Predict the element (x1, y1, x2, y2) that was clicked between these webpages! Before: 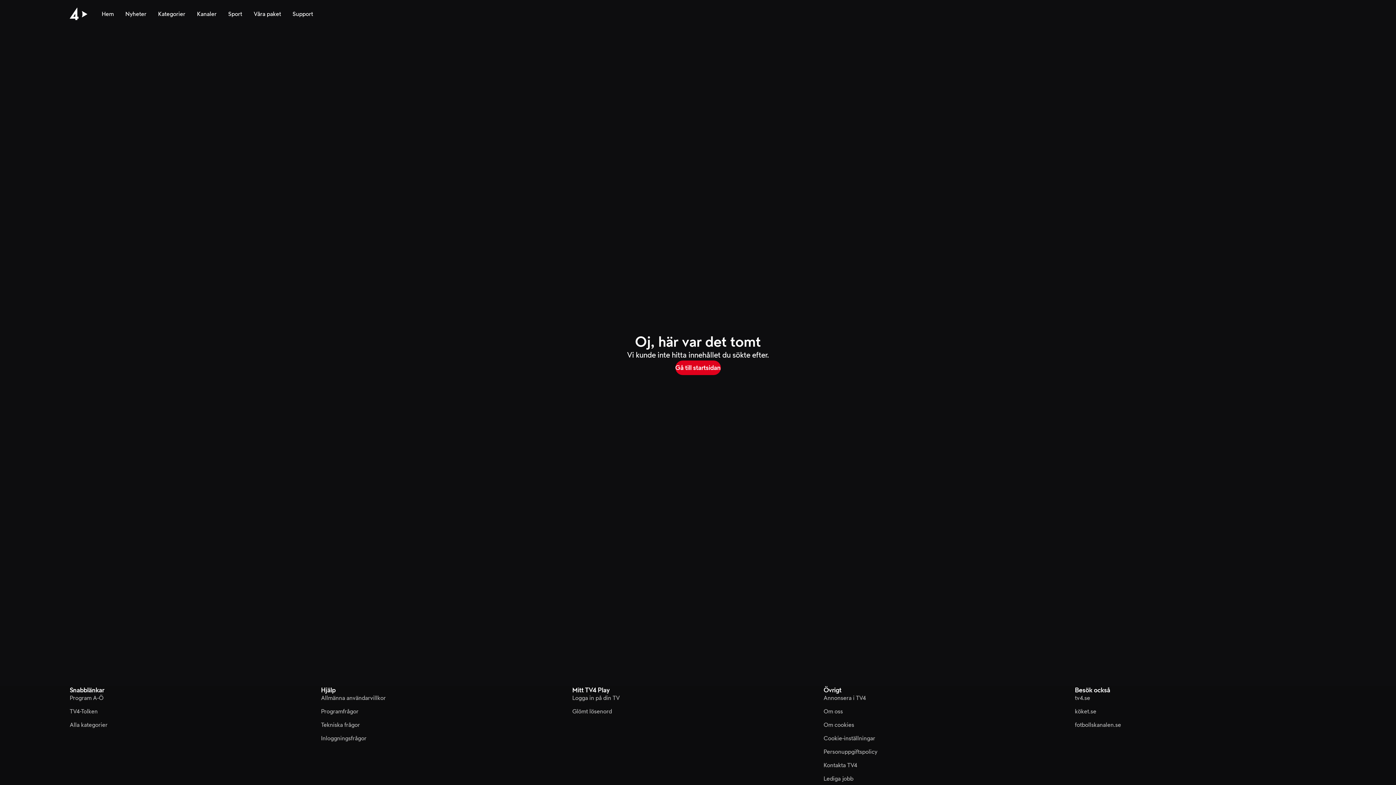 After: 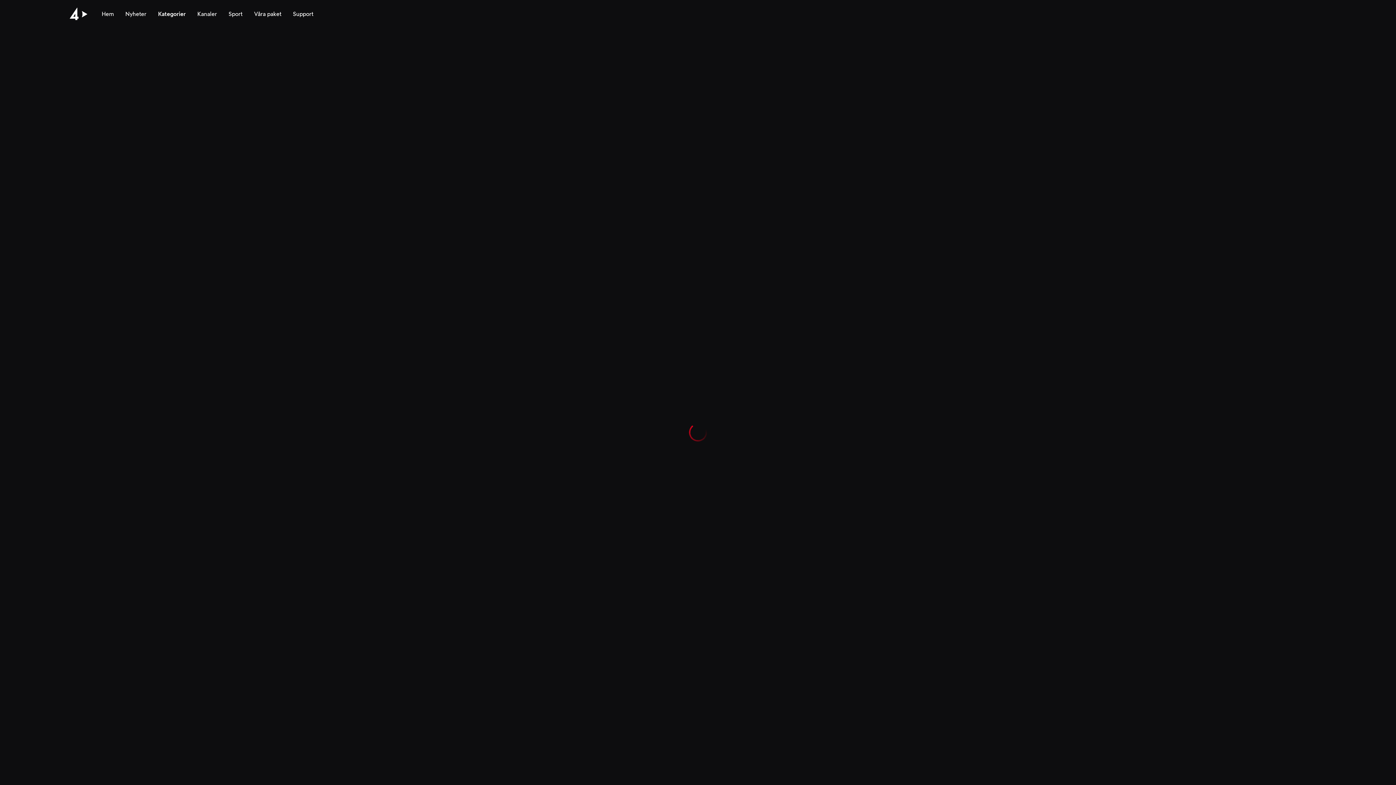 Action: label: Kategorier bbox: (158, 0, 185, 28)